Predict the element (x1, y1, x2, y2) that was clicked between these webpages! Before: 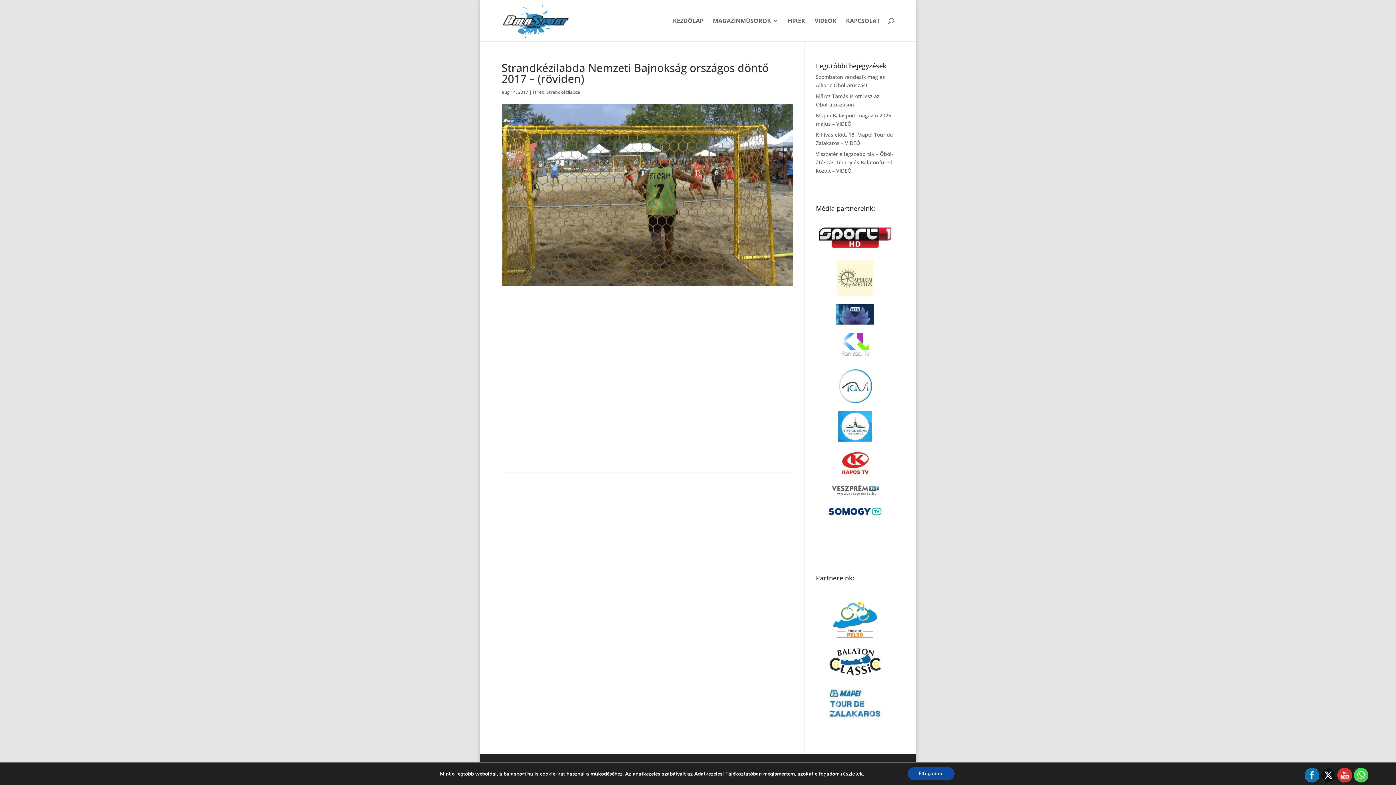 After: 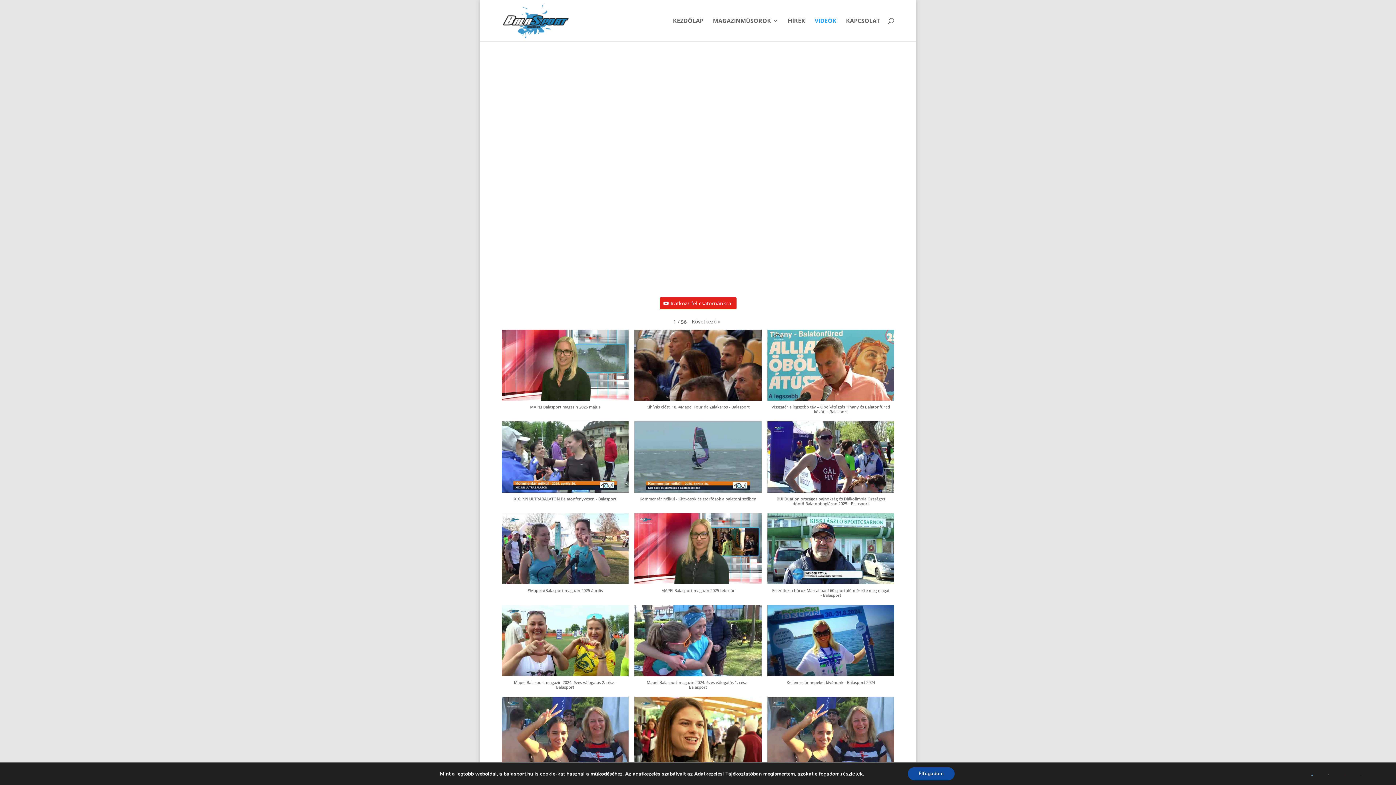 Action: bbox: (814, 18, 836, 41) label: VIDEÓK